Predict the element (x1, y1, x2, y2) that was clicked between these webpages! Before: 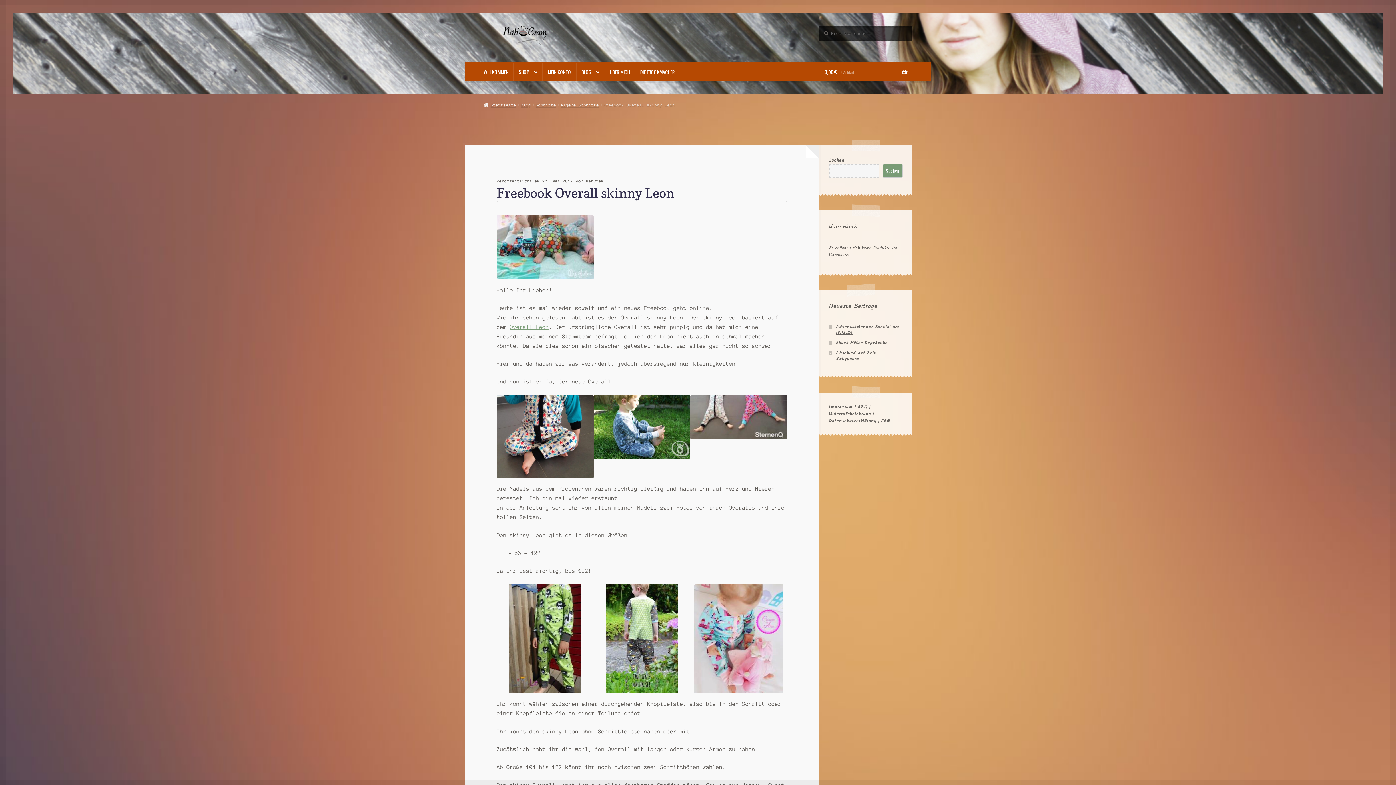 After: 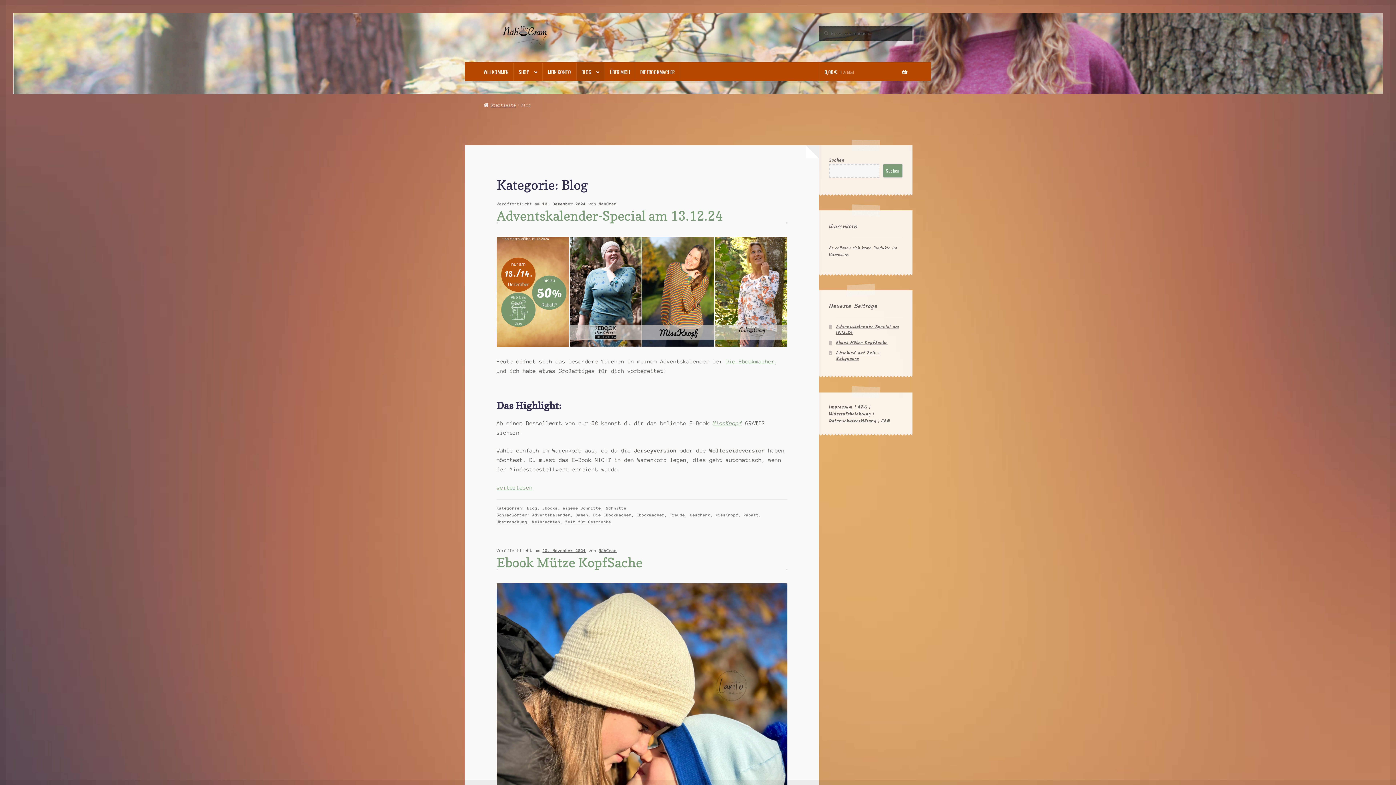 Action: label: BLOG bbox: (576, 62, 604, 81)